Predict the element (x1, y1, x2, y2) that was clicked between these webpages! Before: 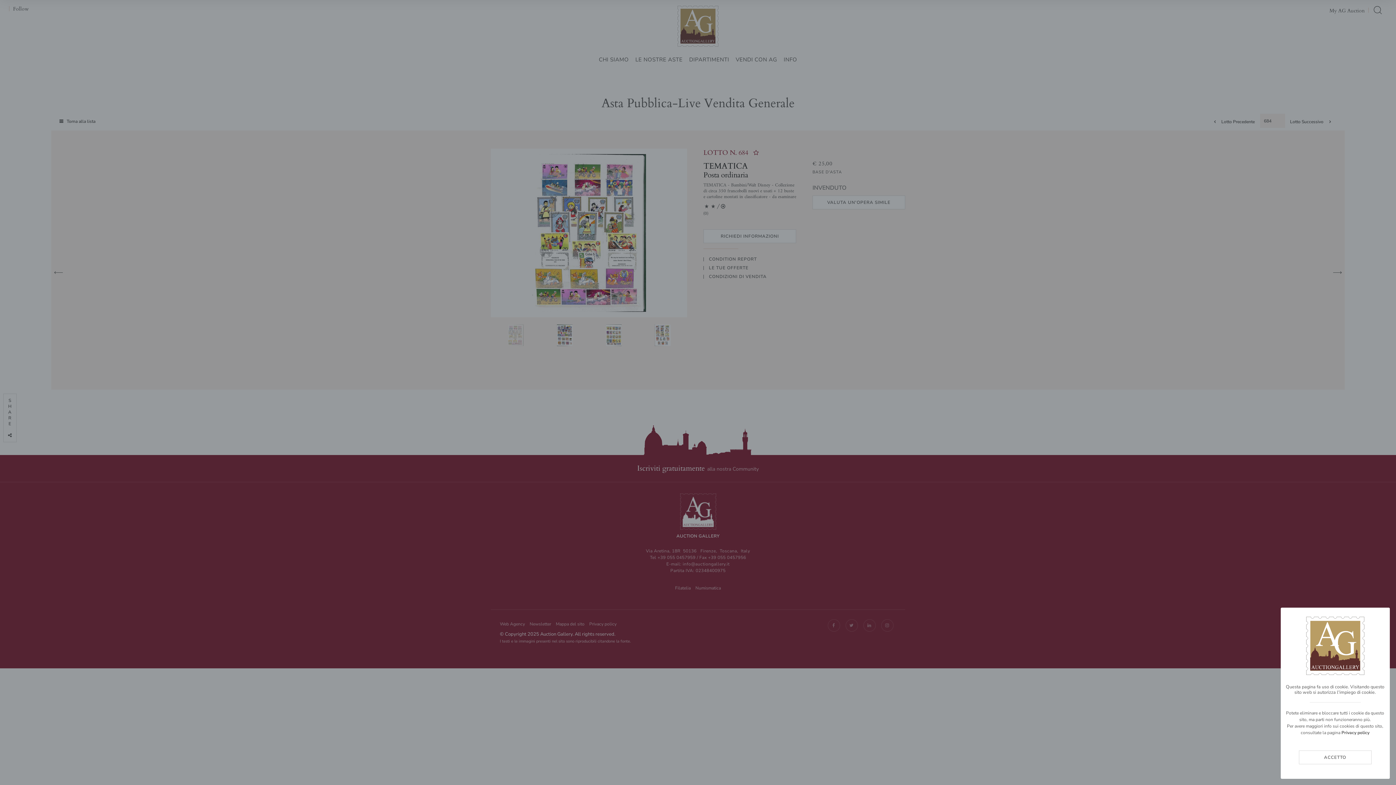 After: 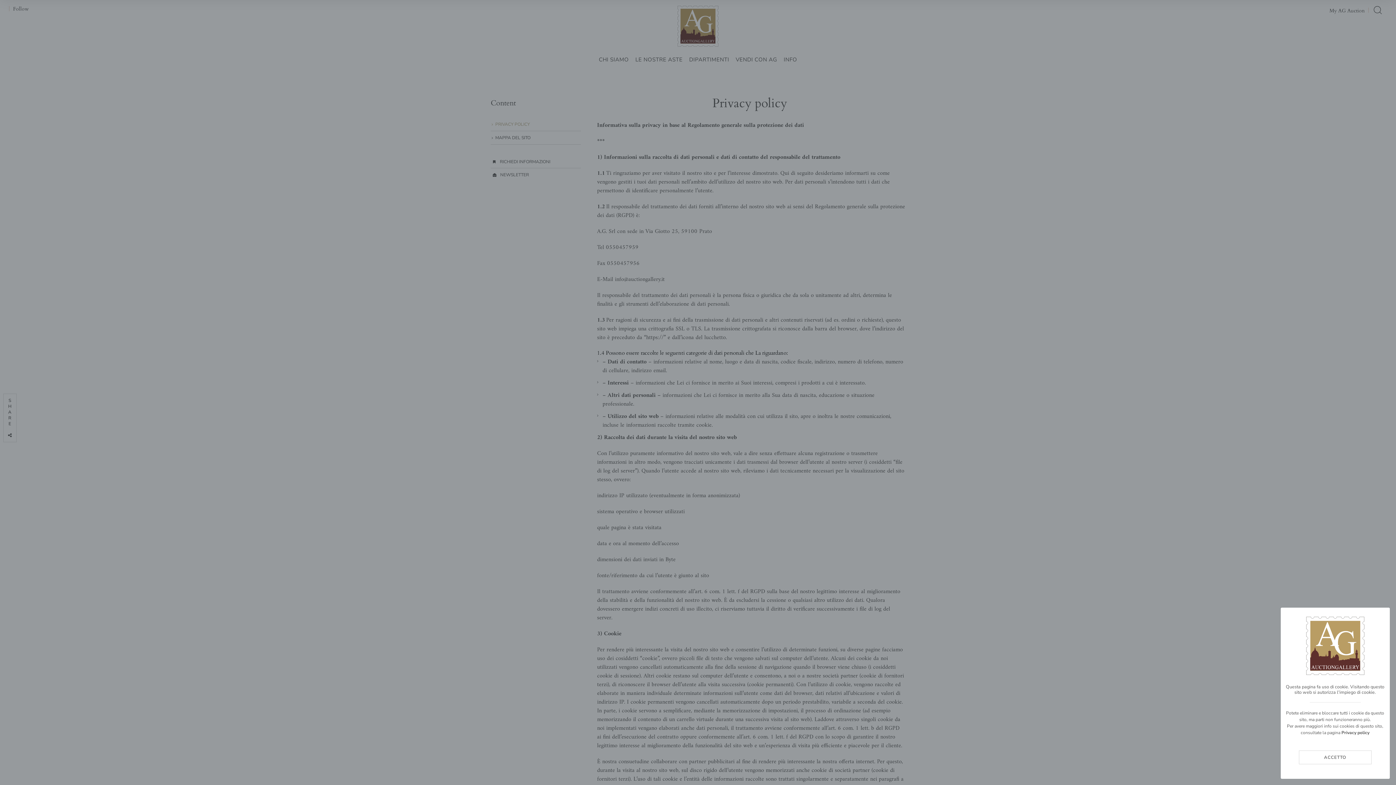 Action: label: Privacy policy bbox: (1341, 730, 1369, 735)